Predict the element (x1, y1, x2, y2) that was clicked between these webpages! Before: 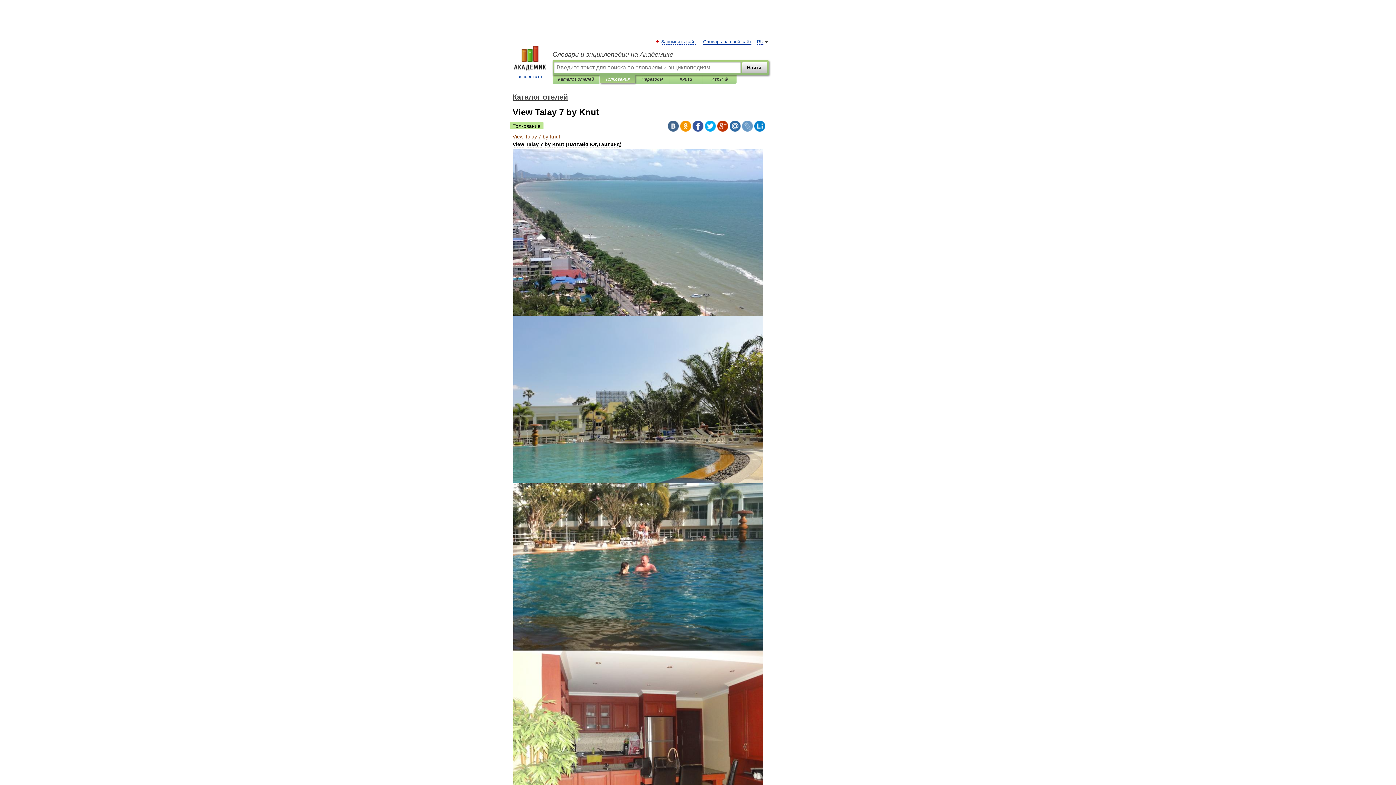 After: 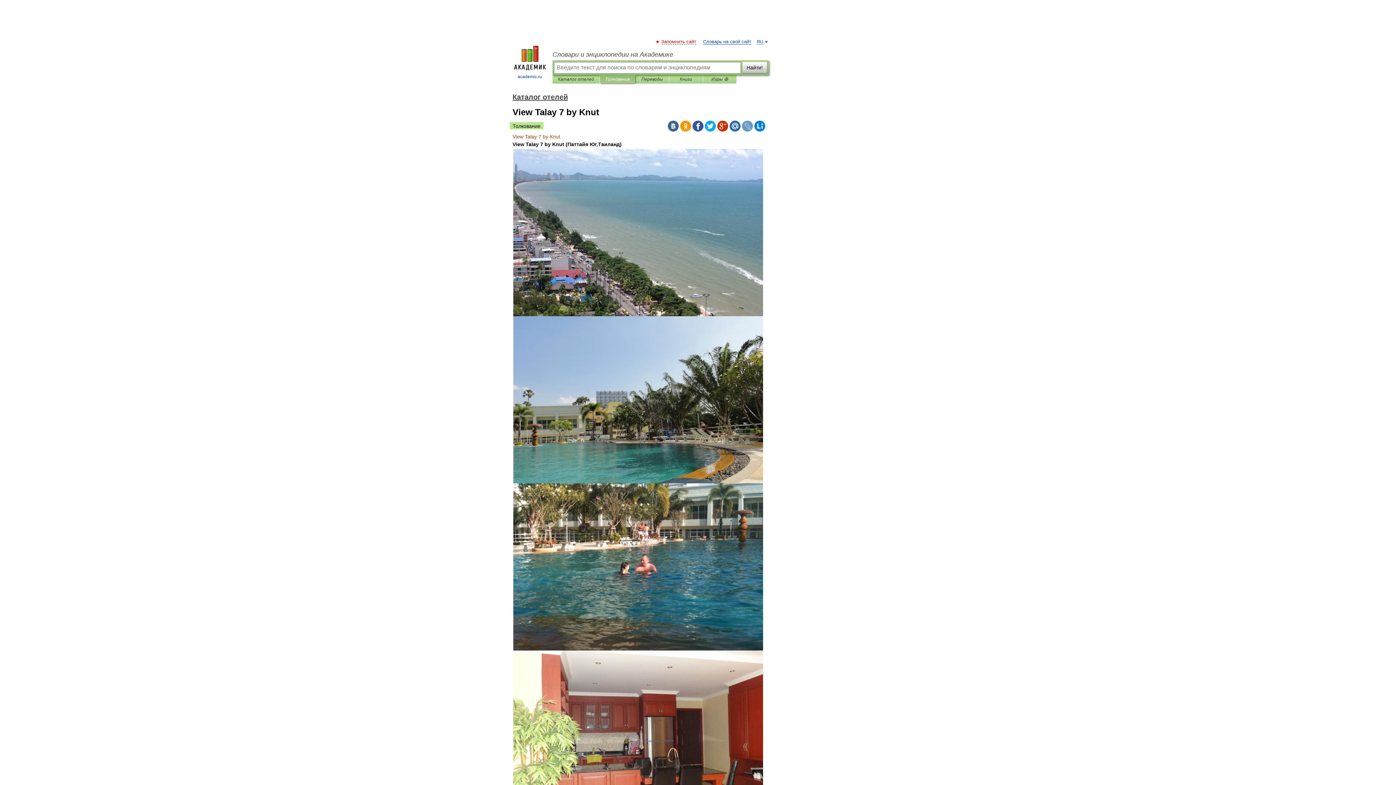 Action: bbox: (662, 39, 696, 44) label: Запомнить сайт